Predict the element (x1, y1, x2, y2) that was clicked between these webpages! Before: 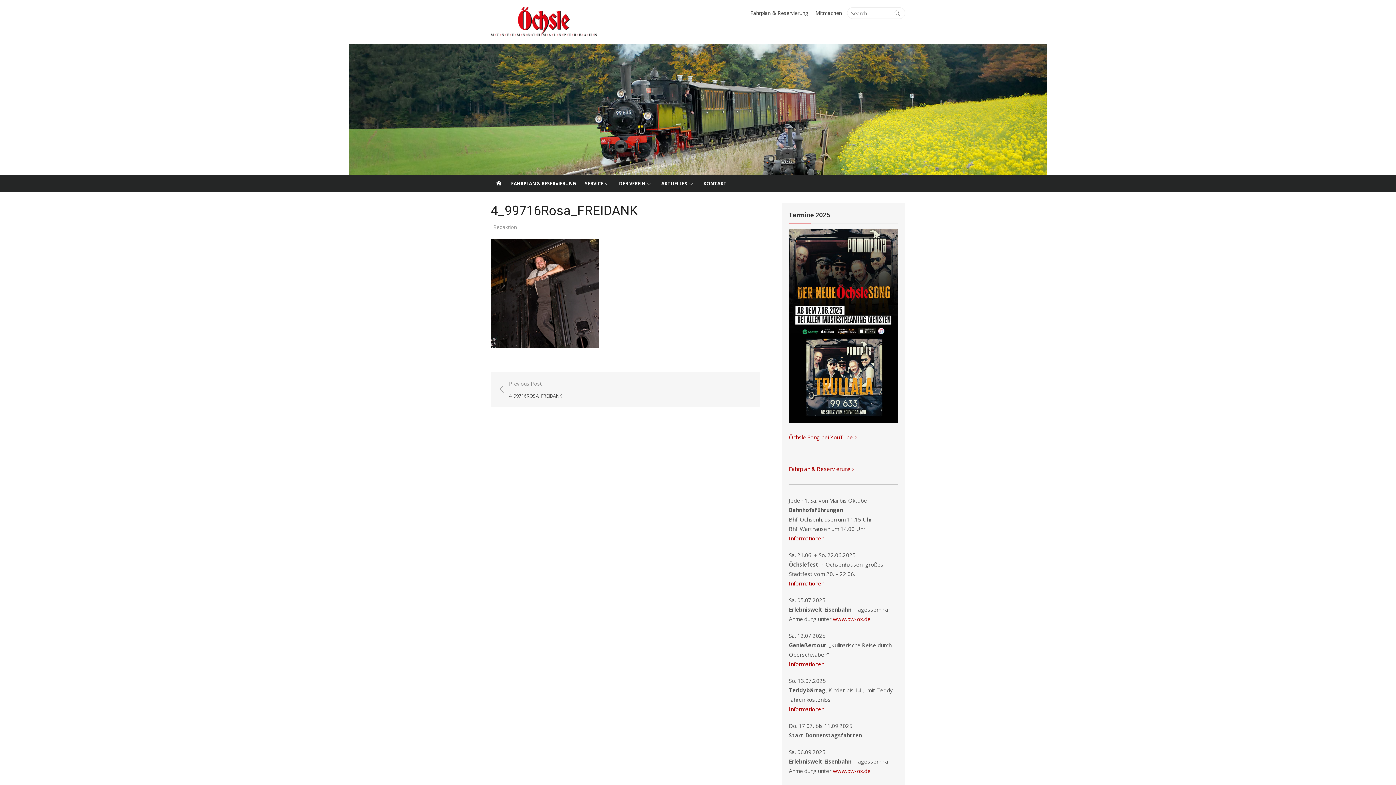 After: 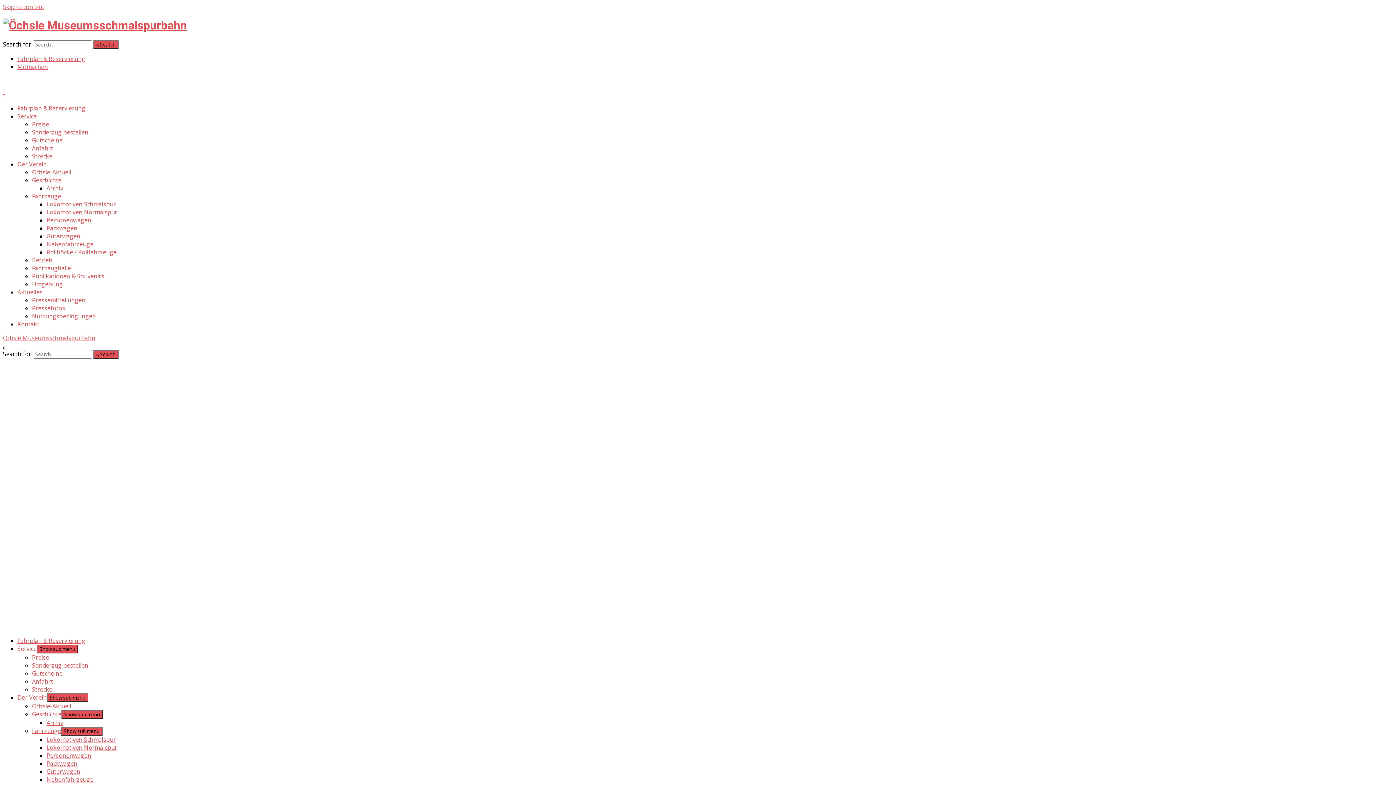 Action: bbox: (490, 175, 506, 192)